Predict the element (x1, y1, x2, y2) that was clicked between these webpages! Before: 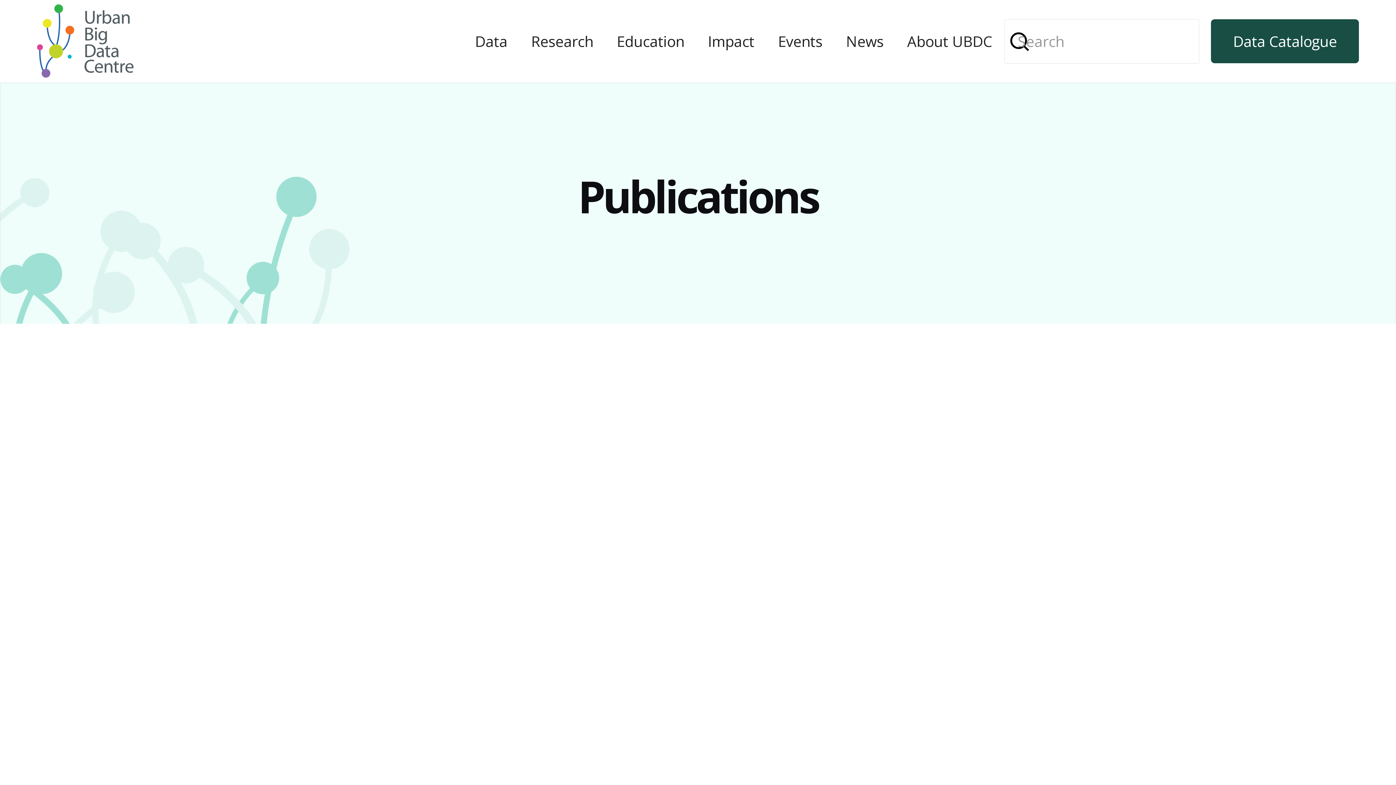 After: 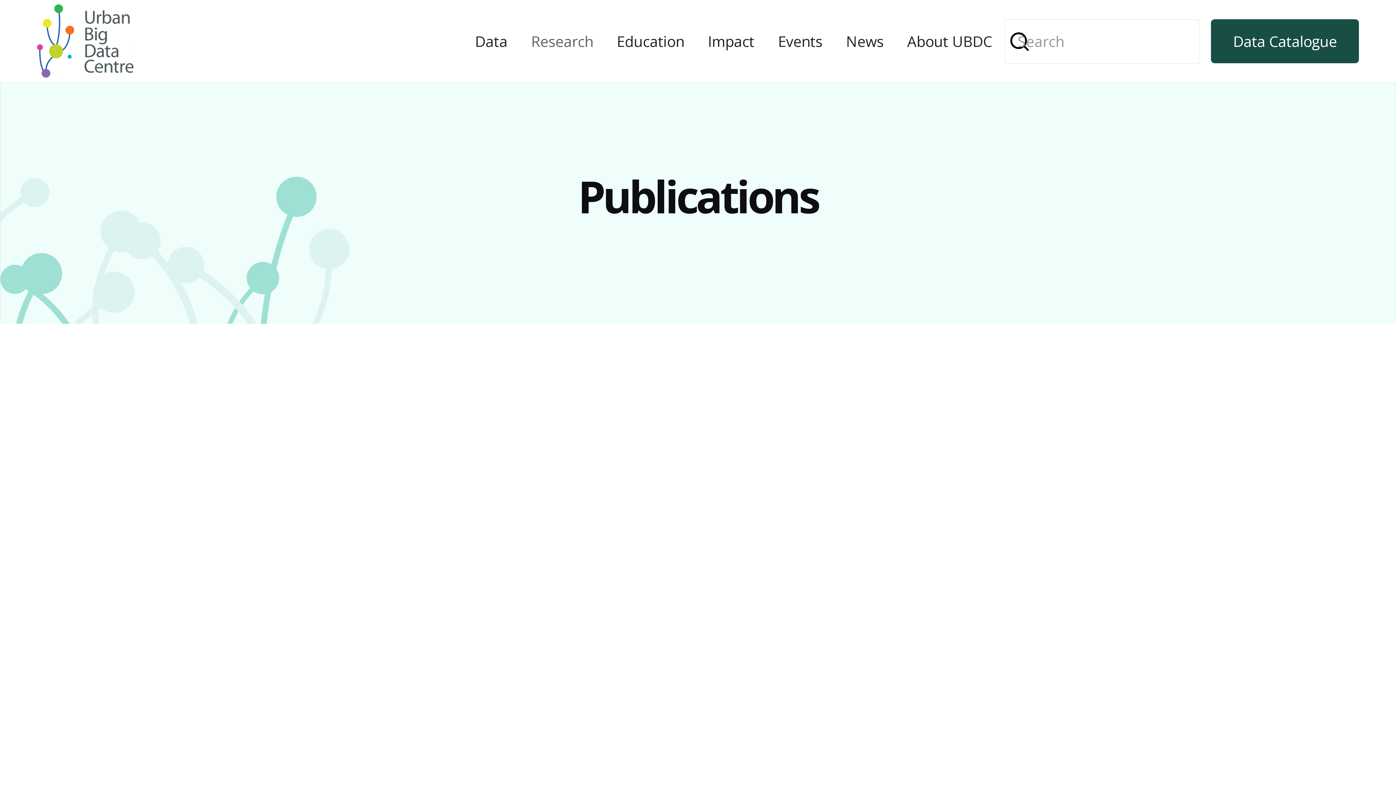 Action: bbox: (520, 23, 604, 59) label: Research